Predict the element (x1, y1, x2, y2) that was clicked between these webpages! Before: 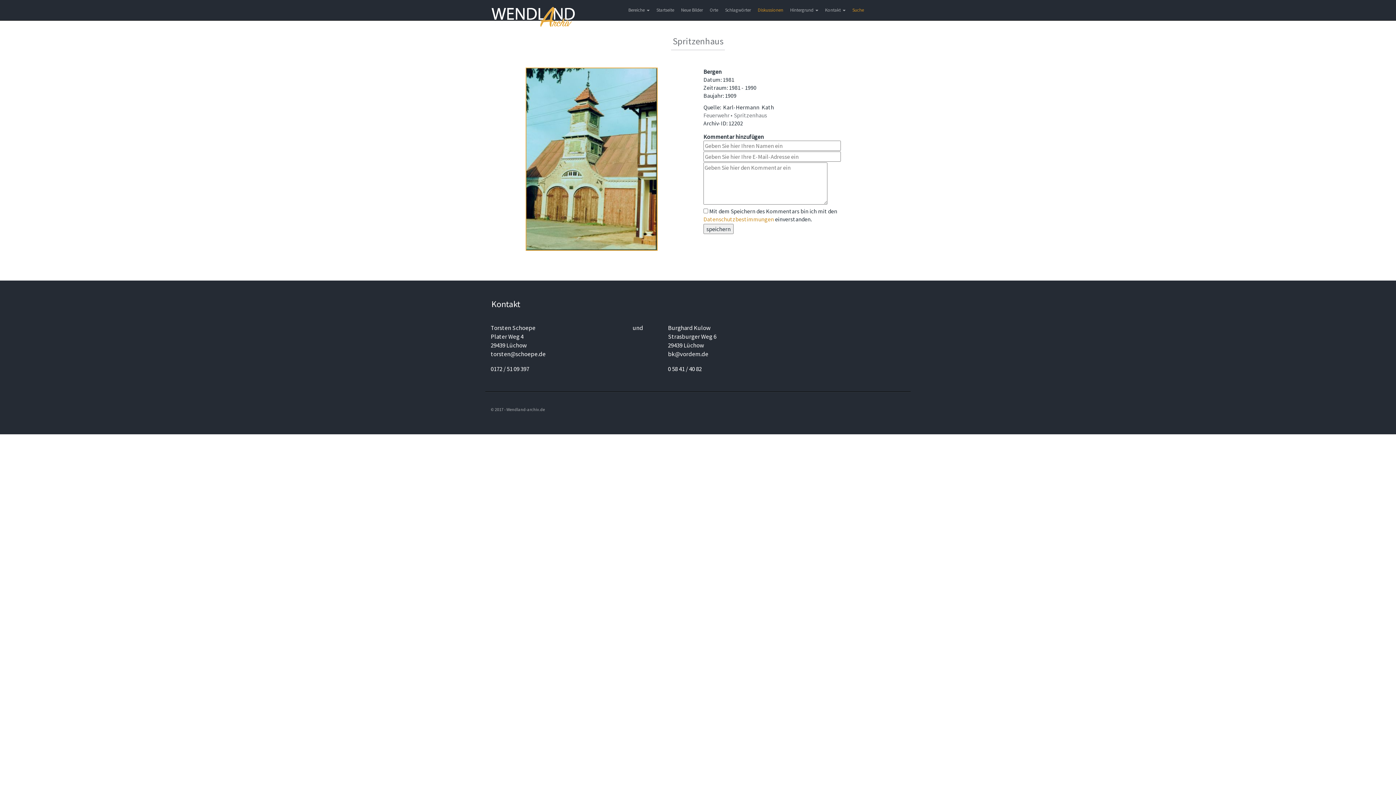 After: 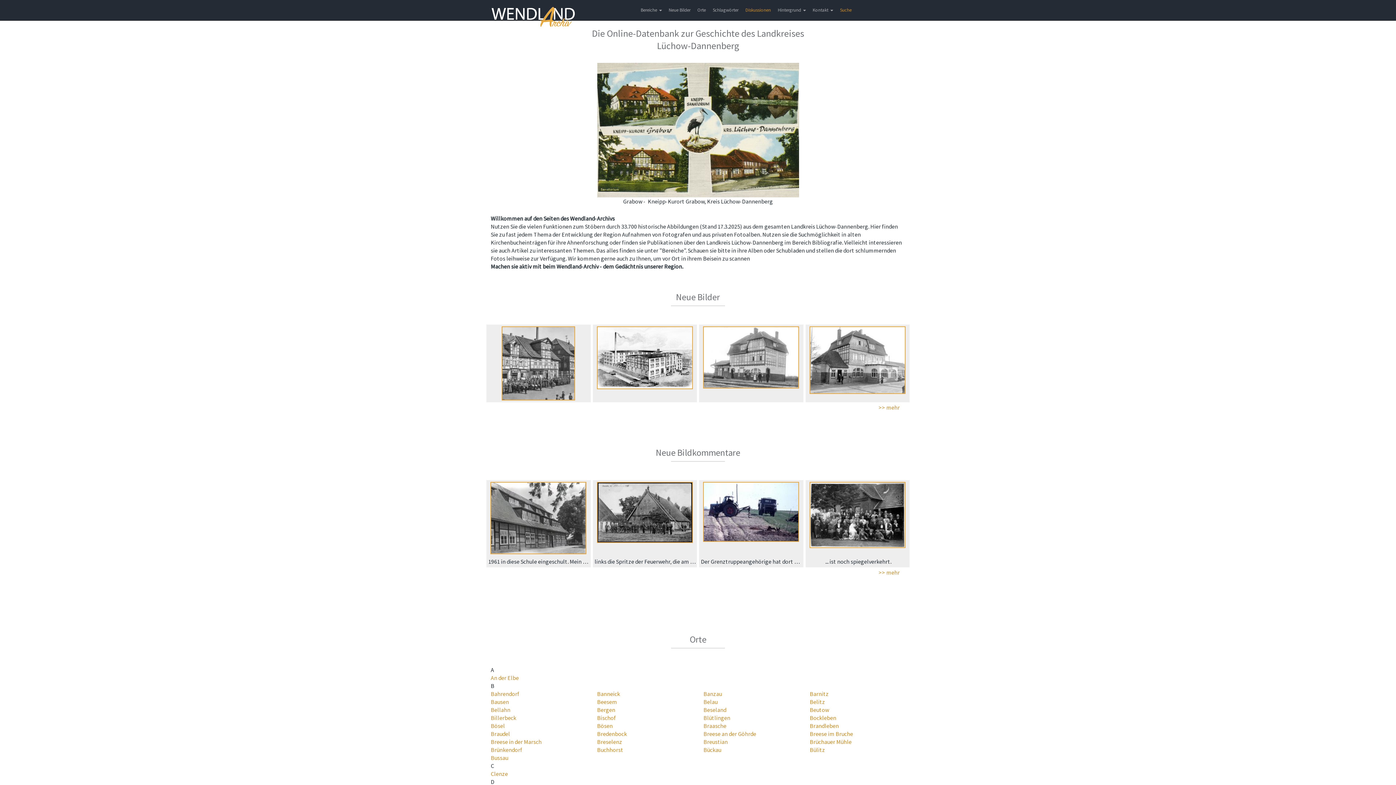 Action: bbox: (653, 0, 677, 20) label: Startseite